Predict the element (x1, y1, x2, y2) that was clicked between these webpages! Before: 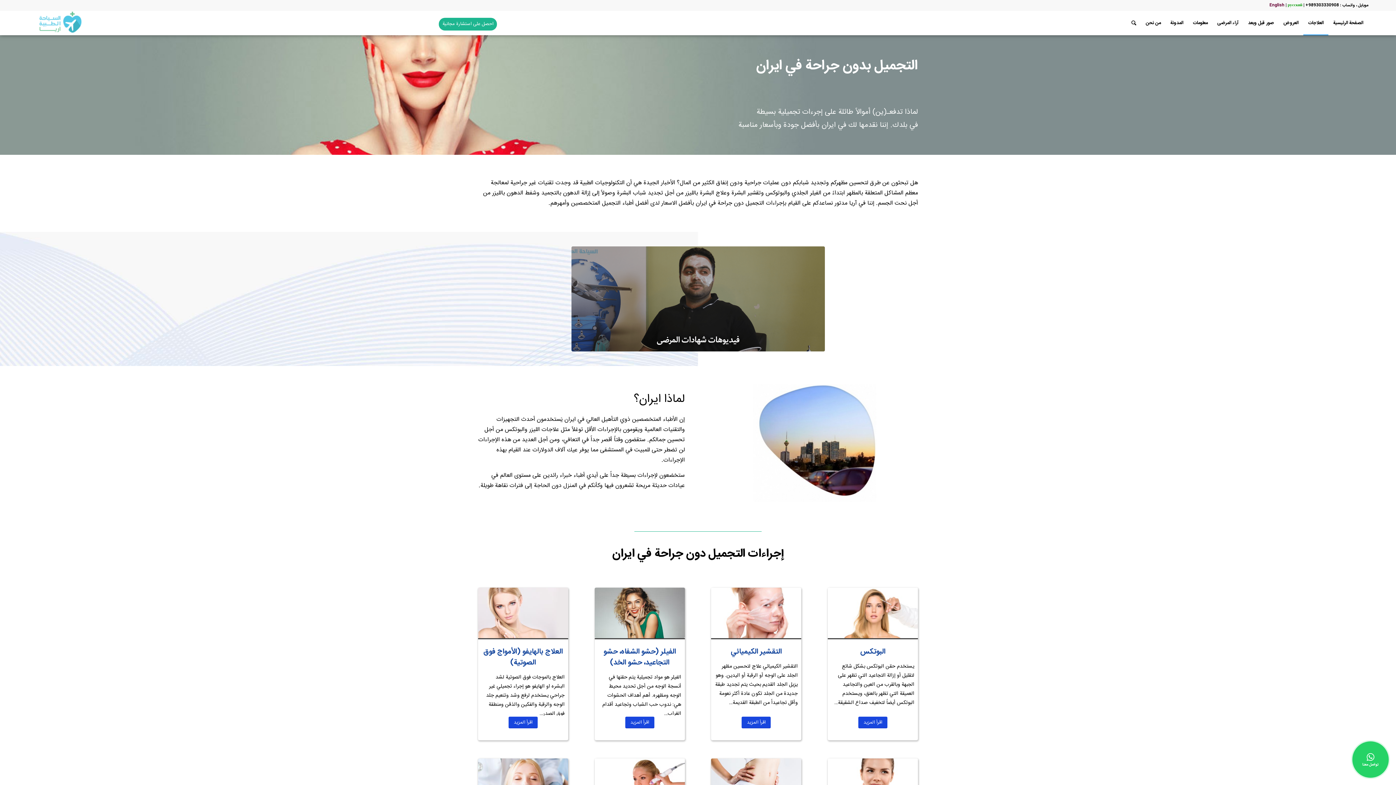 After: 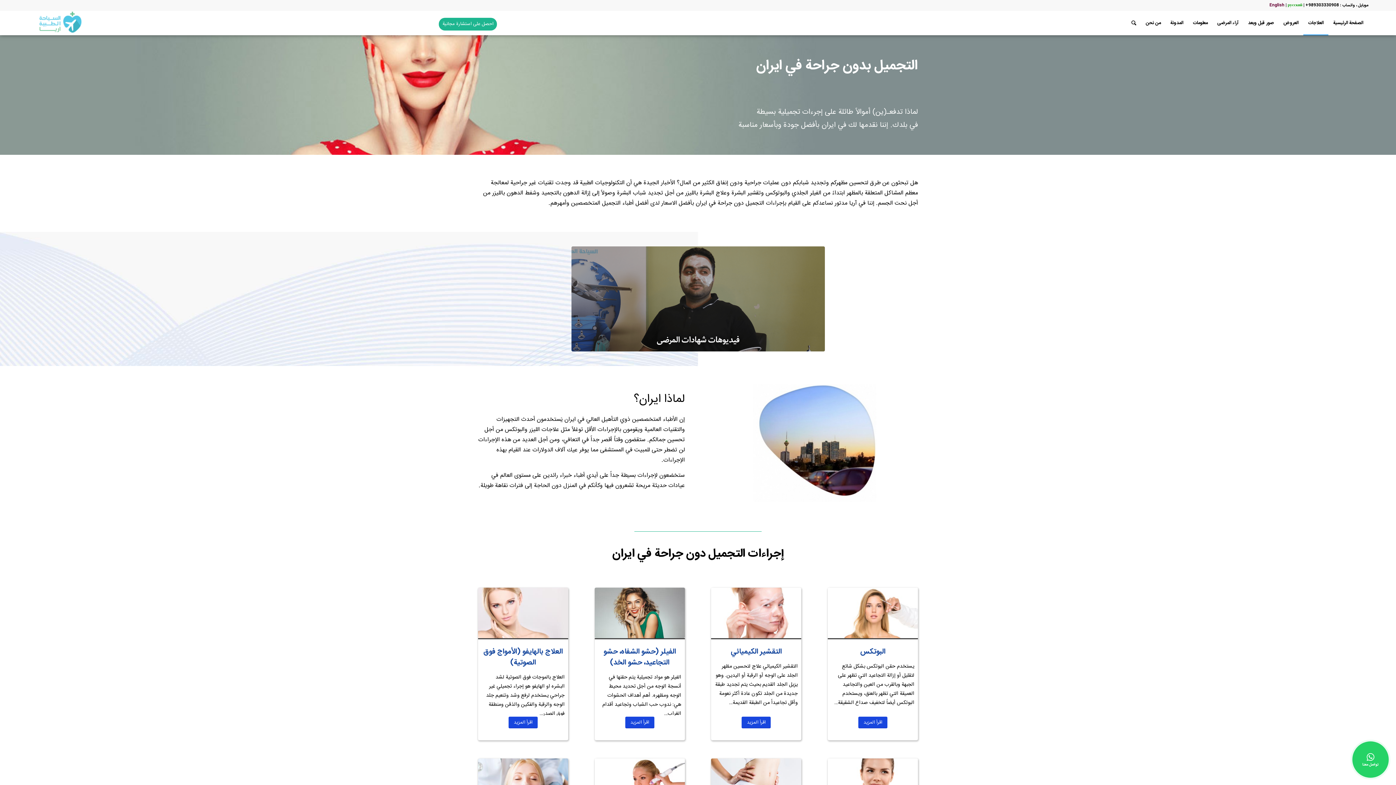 Action: bbox: (478, 587, 568, 638)